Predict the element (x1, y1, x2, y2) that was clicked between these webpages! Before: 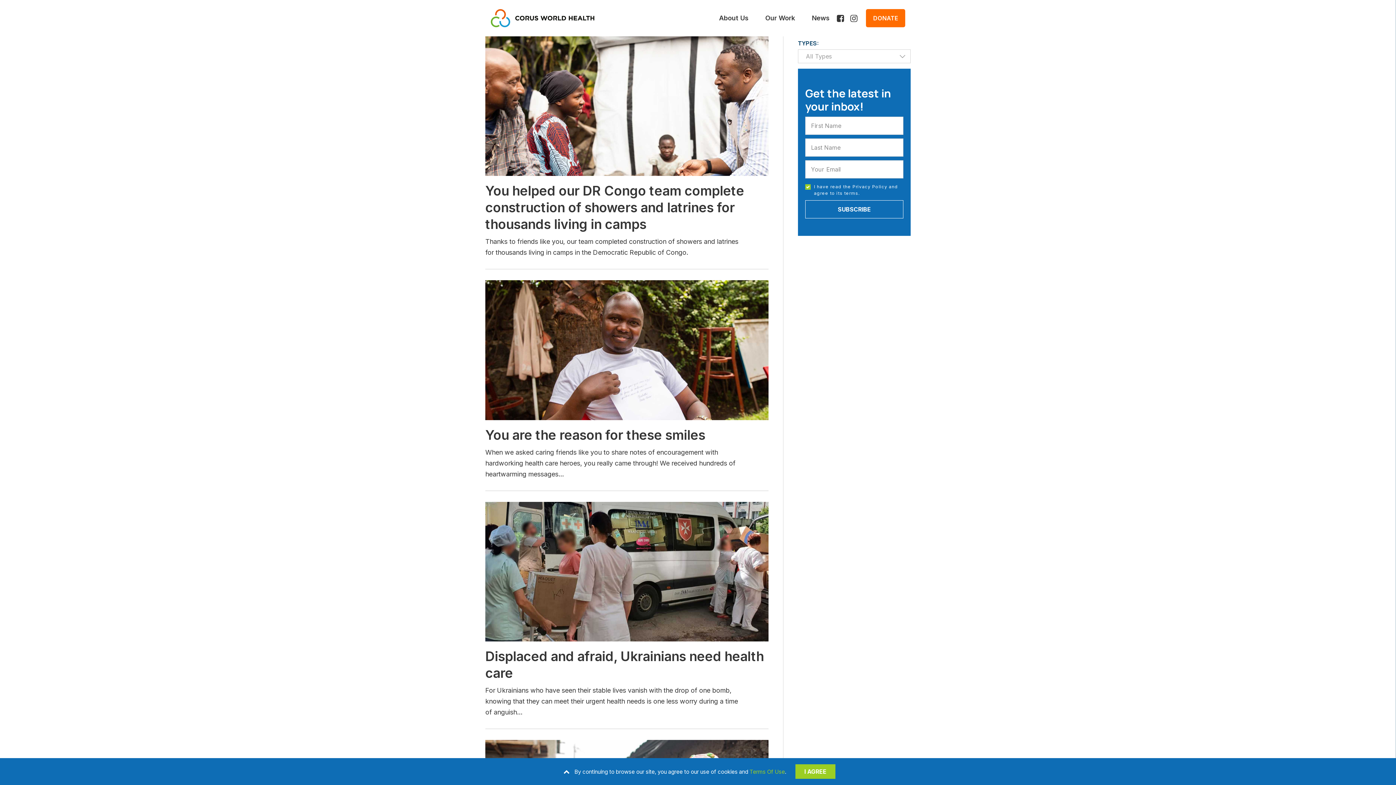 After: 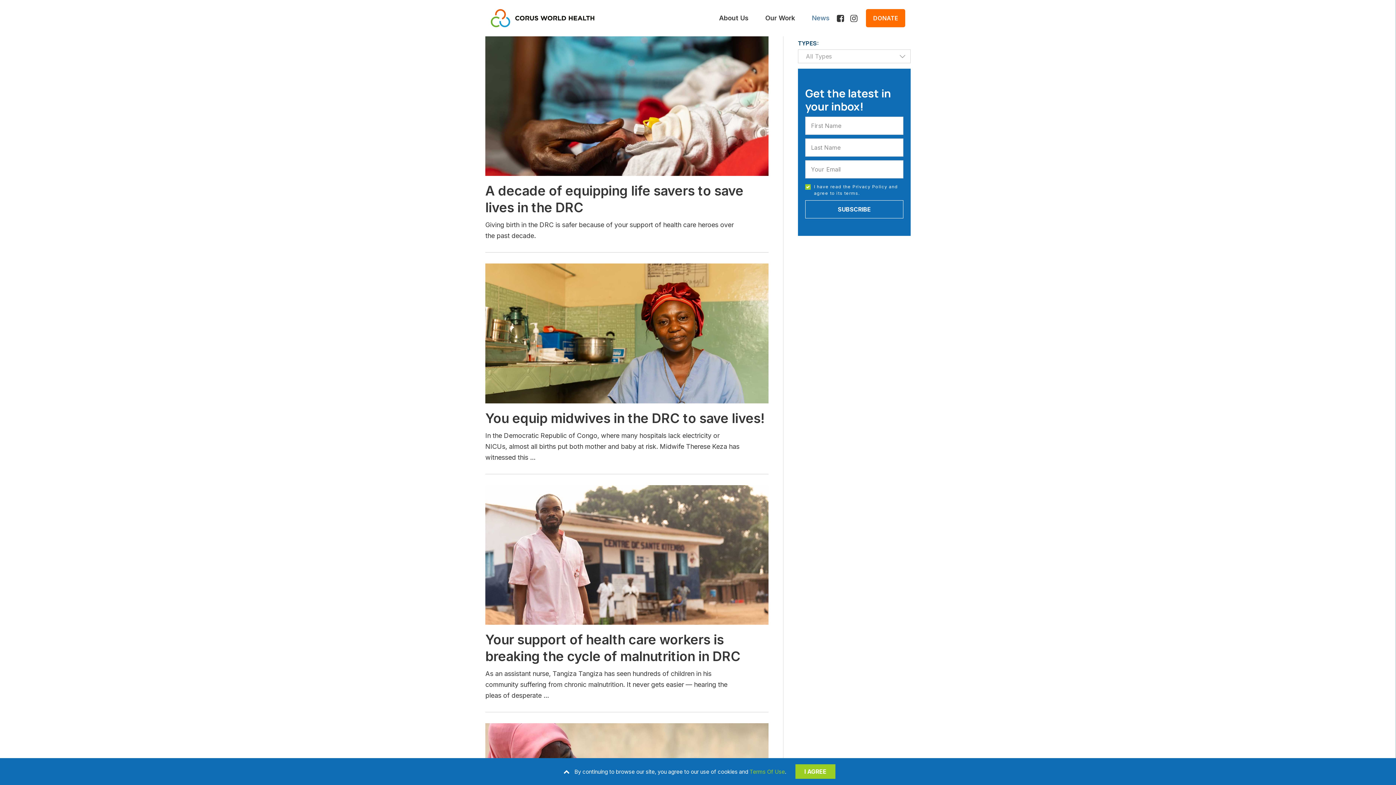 Action: bbox: (803, 9, 838, 27) label: News